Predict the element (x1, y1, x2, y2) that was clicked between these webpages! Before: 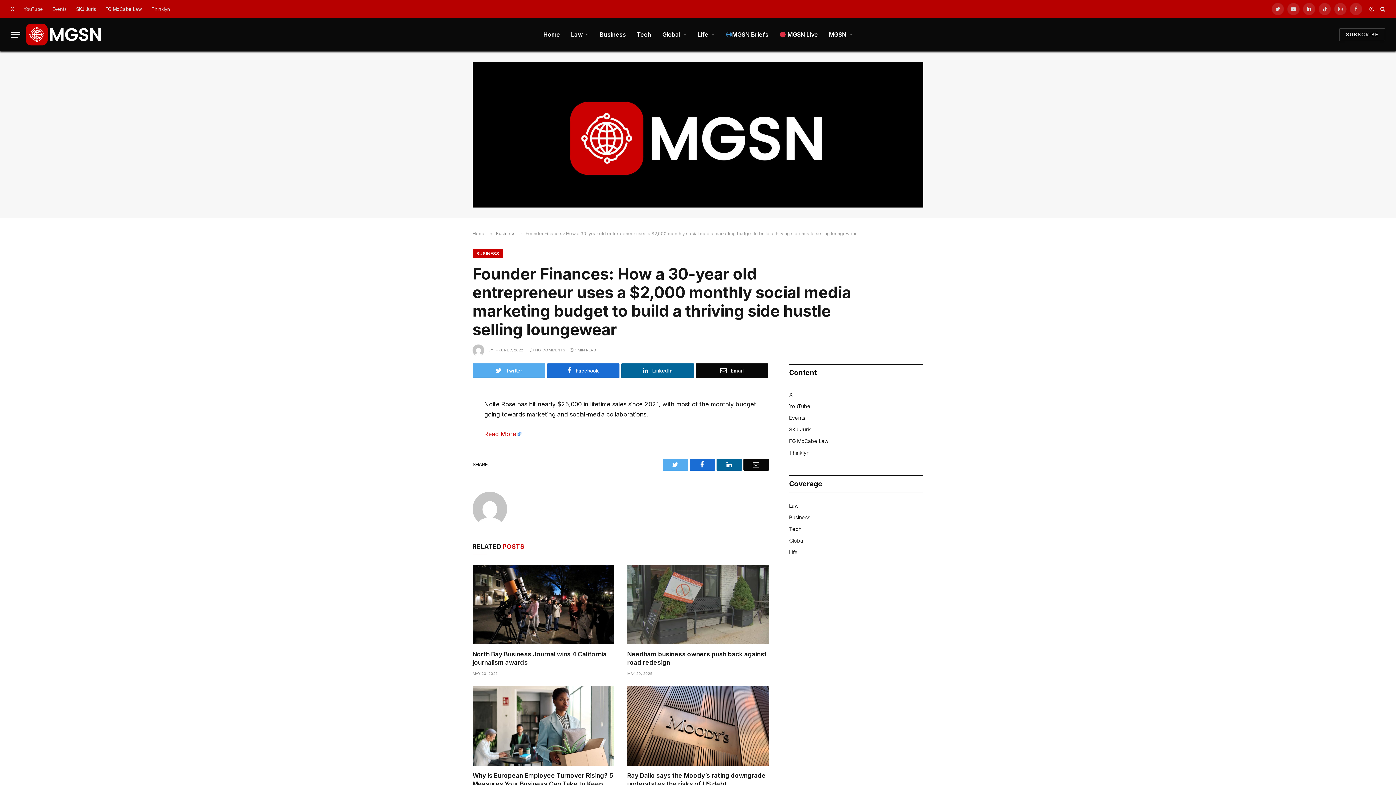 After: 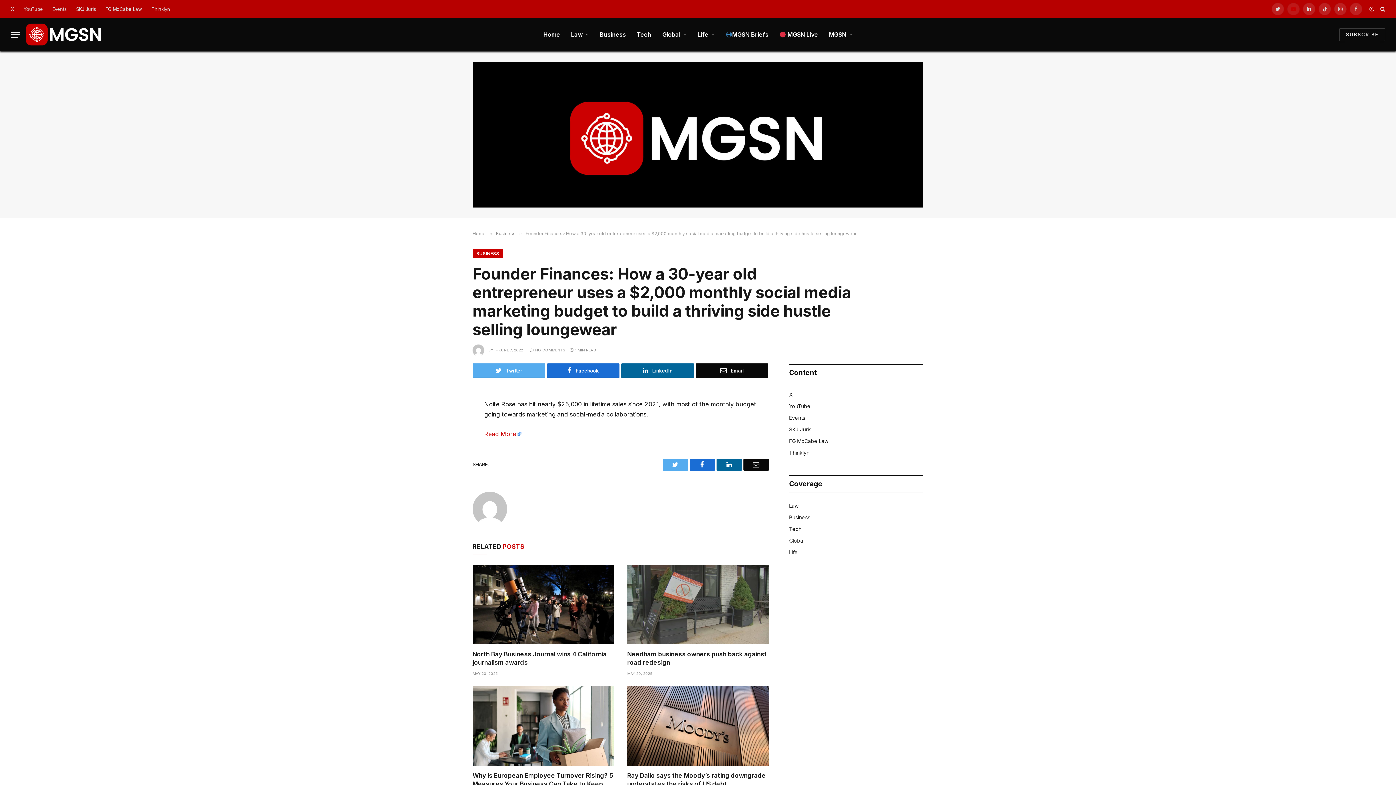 Action: bbox: (1287, 2, 1300, 15) label: YouTube